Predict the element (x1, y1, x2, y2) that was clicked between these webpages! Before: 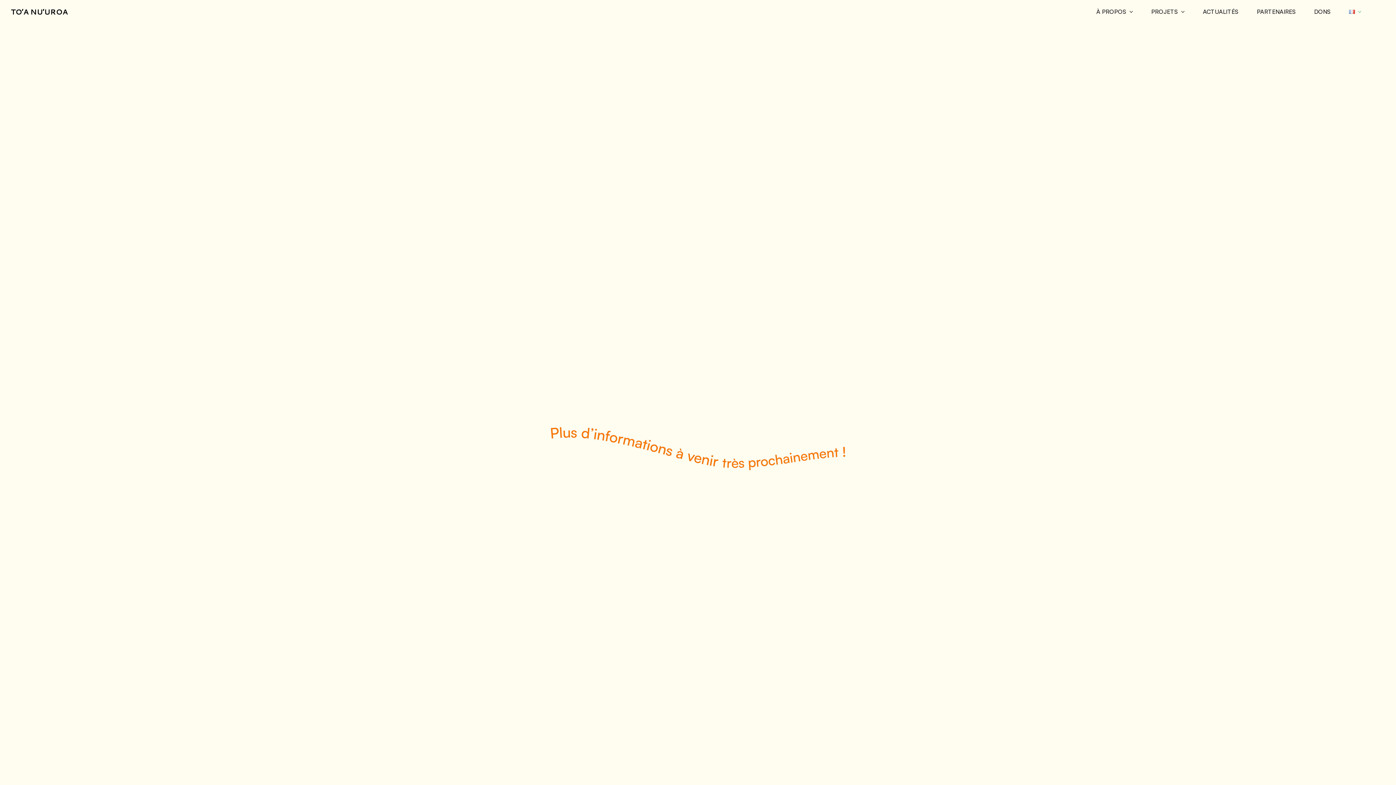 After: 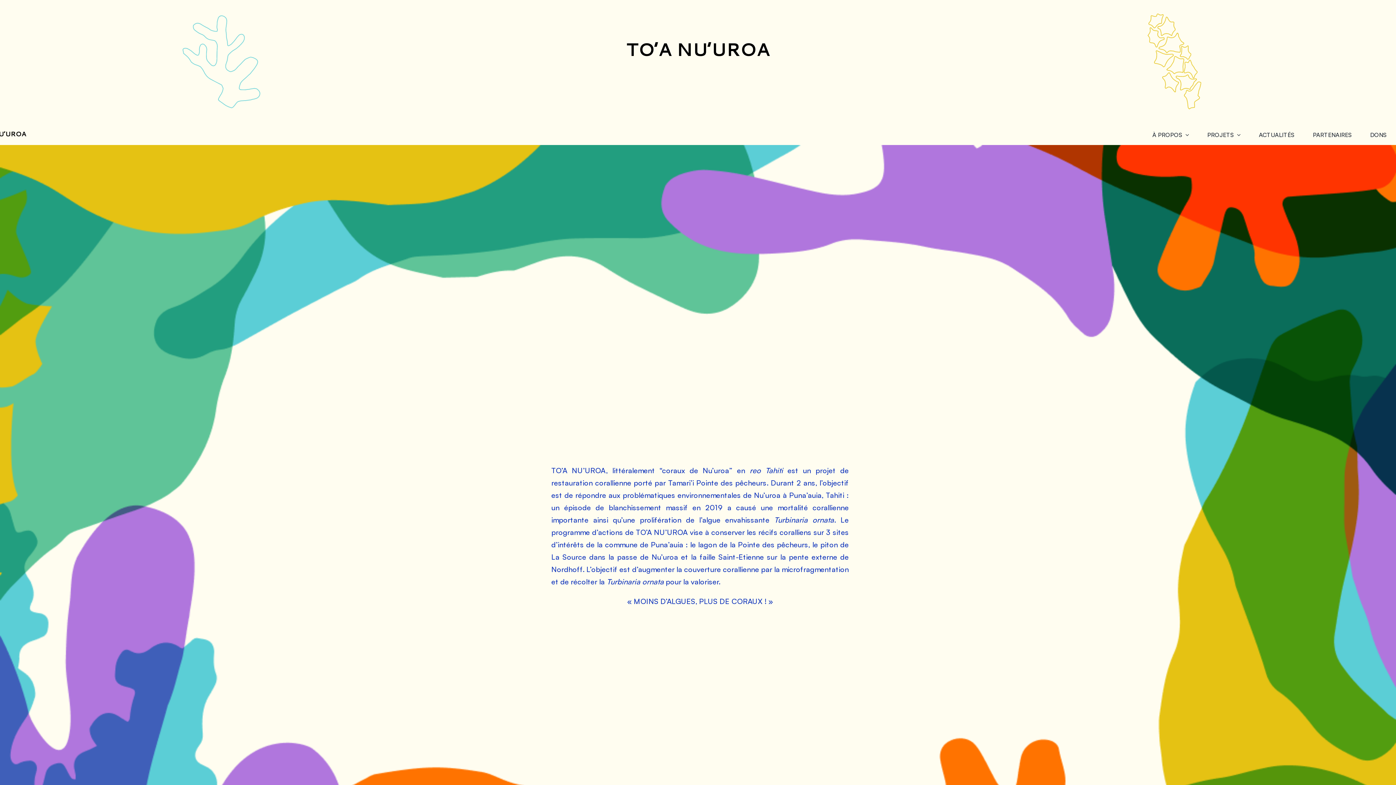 Action: label: TO’A NU’UROA bbox: (10, 6, 67, 16)